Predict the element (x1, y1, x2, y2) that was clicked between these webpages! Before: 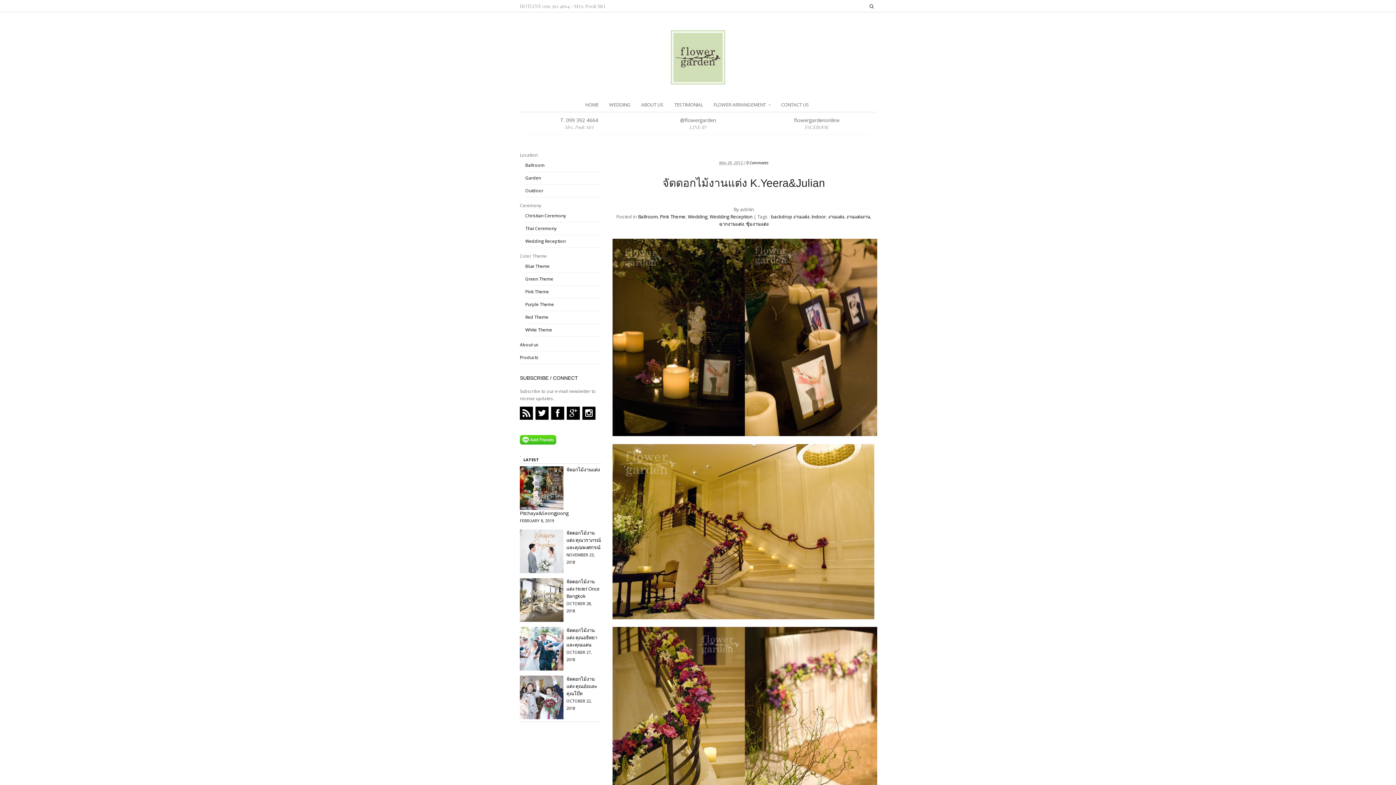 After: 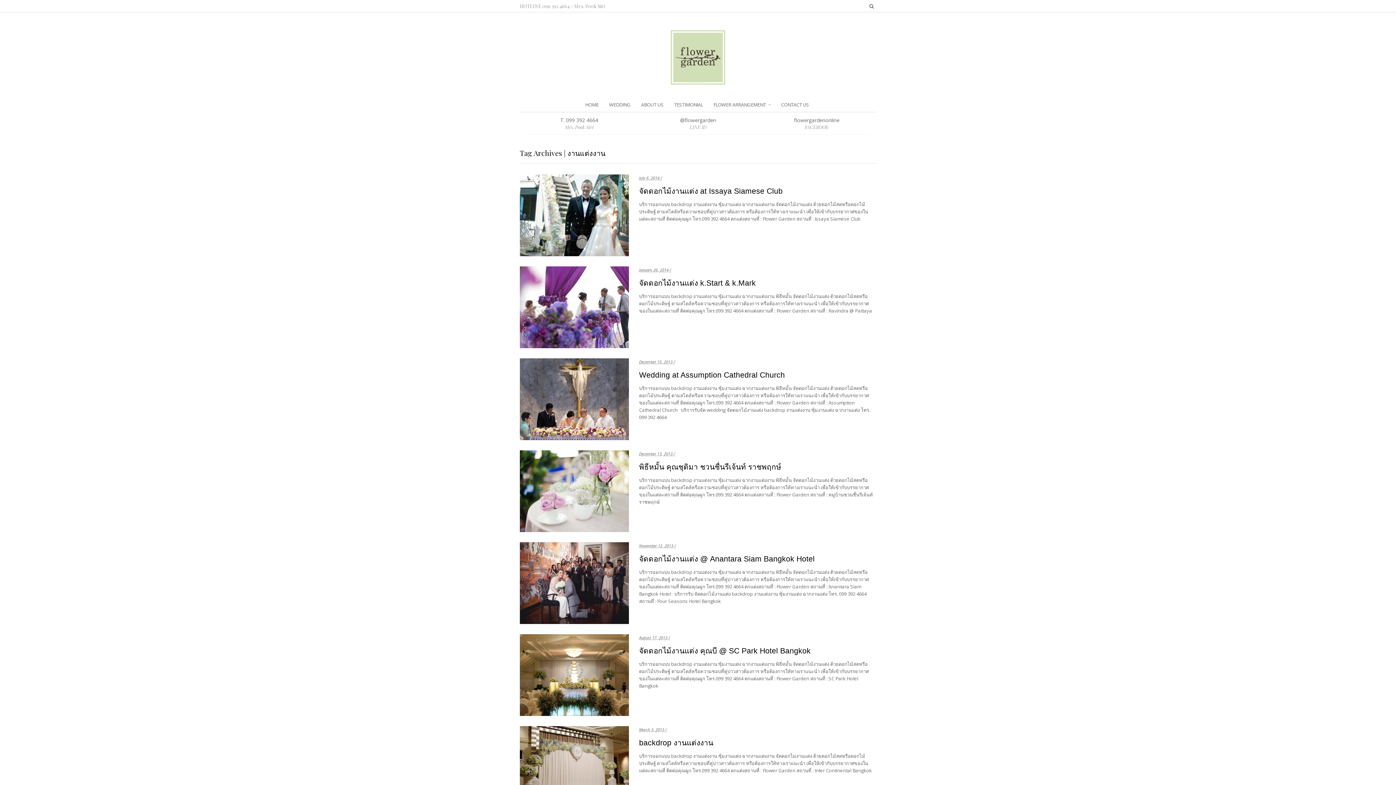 Action: bbox: (846, 213, 870, 219) label: งานแต่งงาน